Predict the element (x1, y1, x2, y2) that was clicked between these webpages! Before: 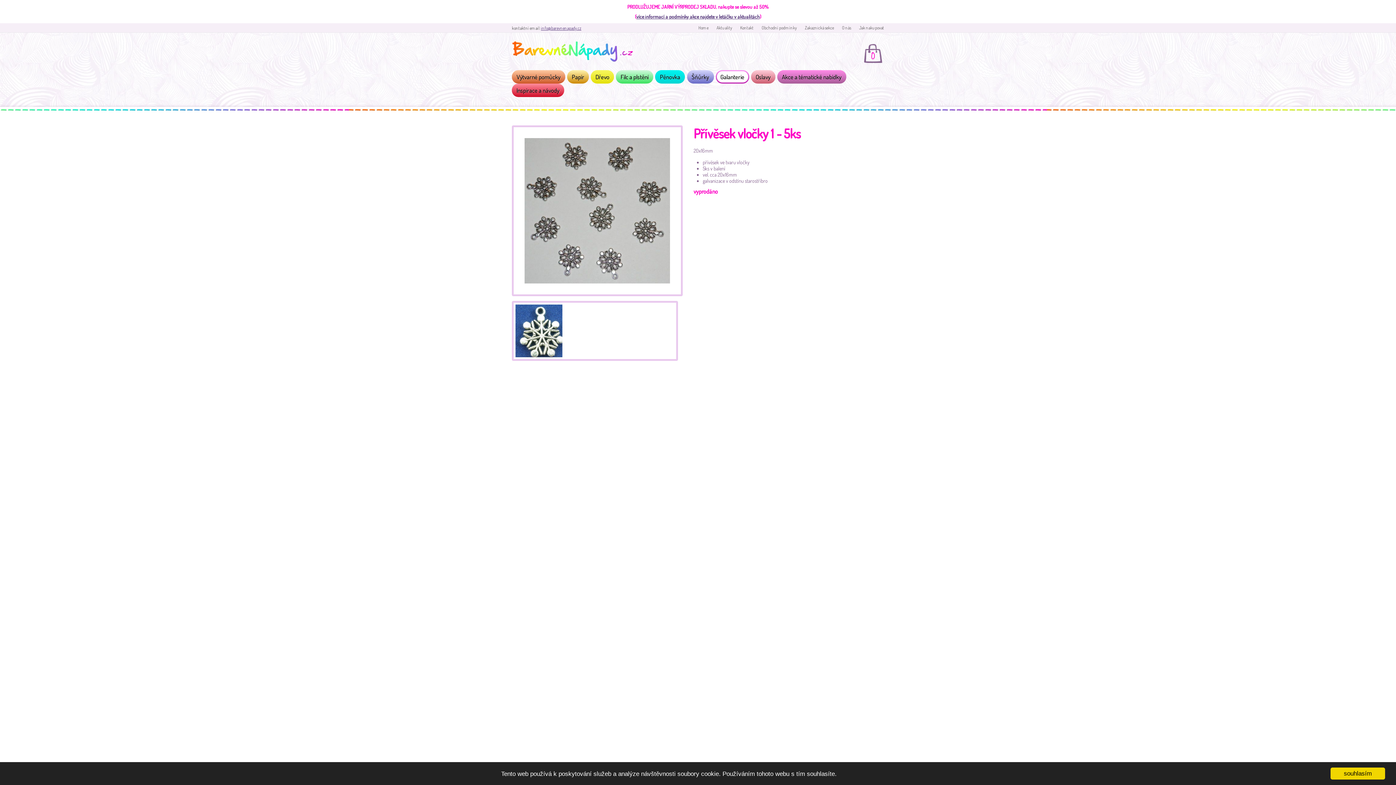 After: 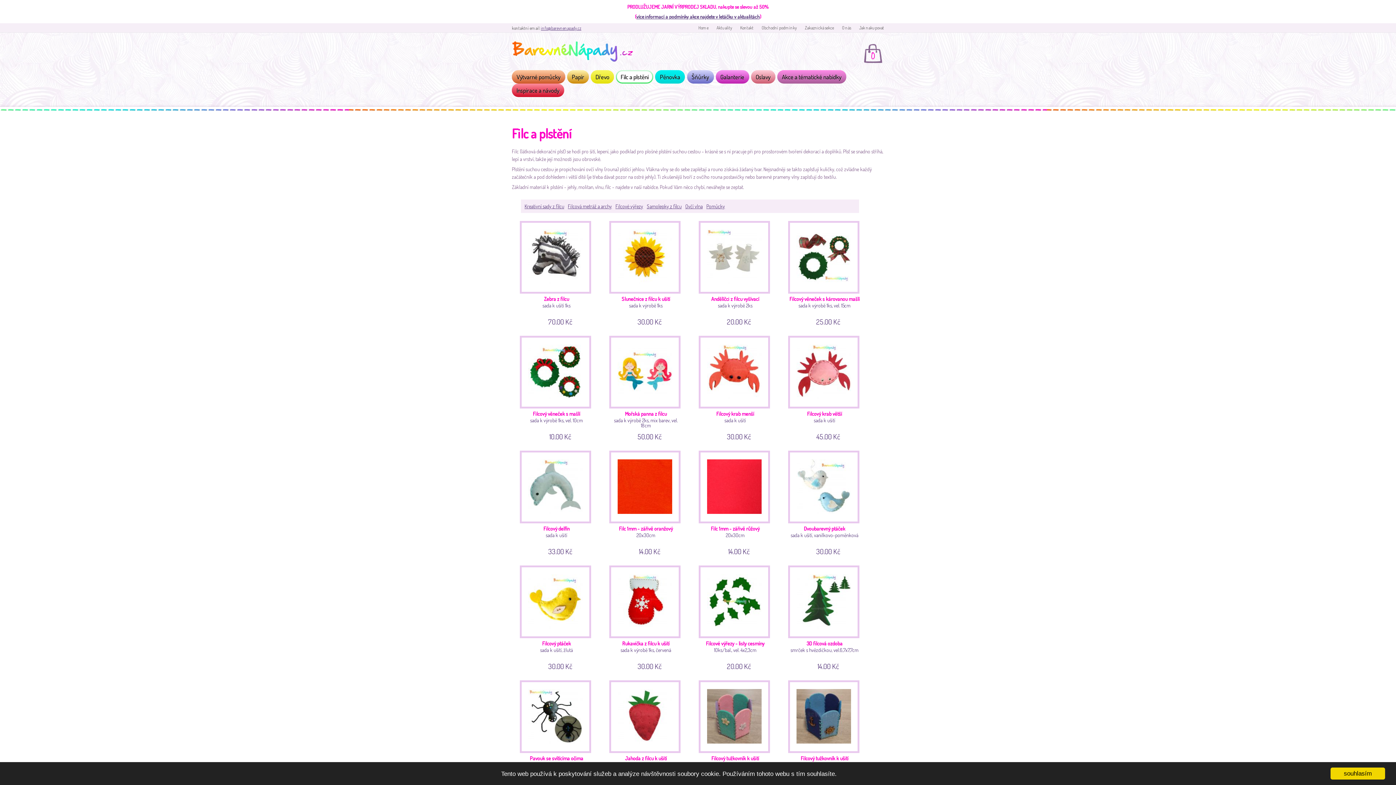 Action: bbox: (617, 71, 652, 82) label: Filc a plstění